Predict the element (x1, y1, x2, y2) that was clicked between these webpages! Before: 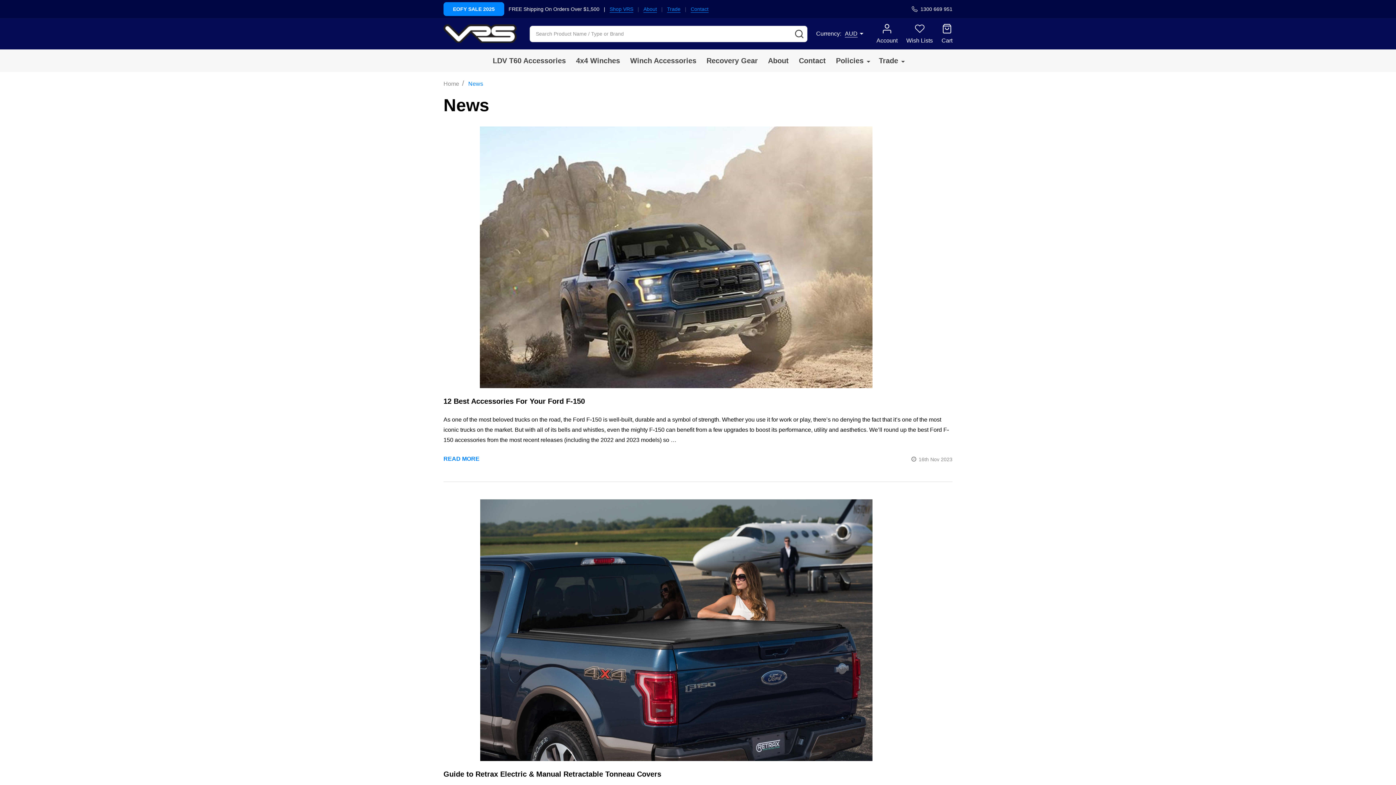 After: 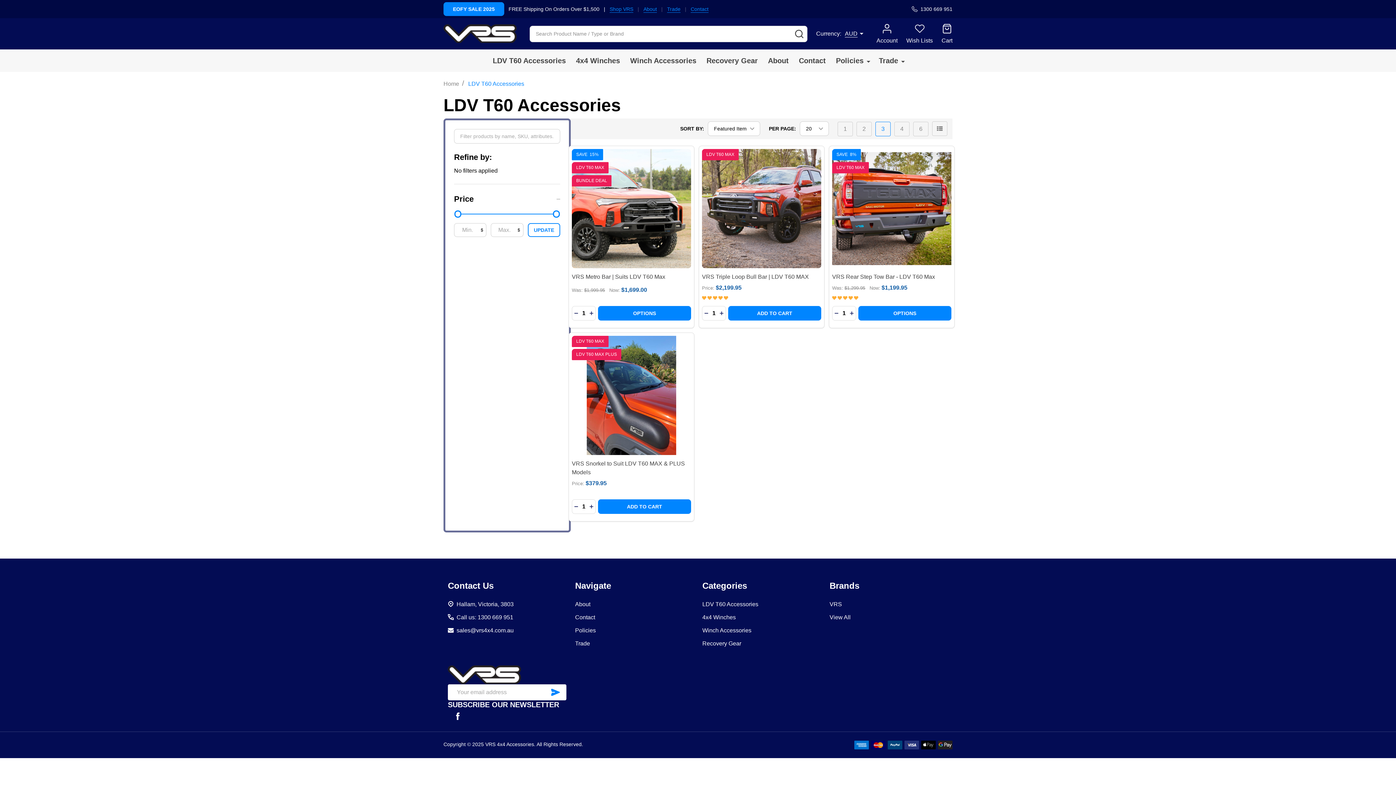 Action: label: LDV T60 Accessories bbox: (488, 49, 570, 72)